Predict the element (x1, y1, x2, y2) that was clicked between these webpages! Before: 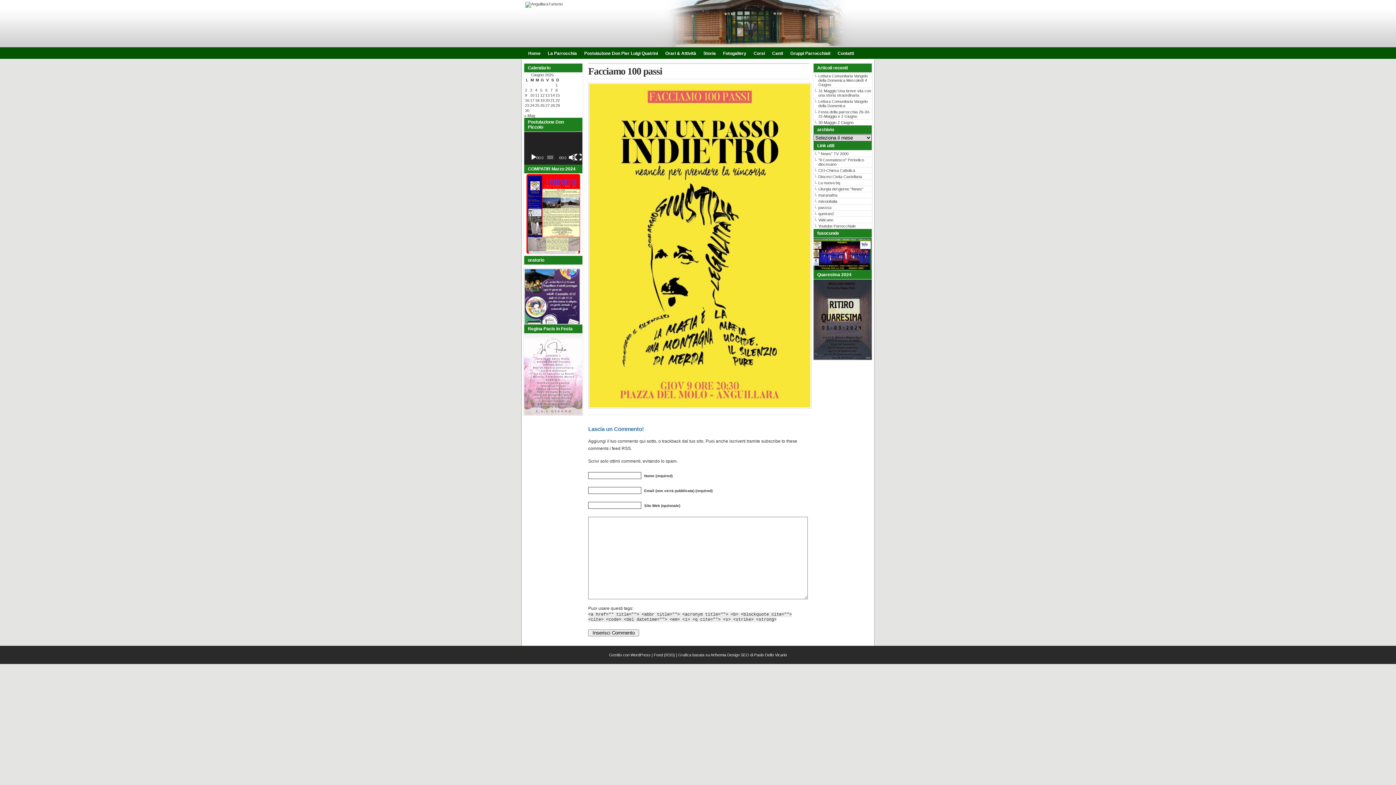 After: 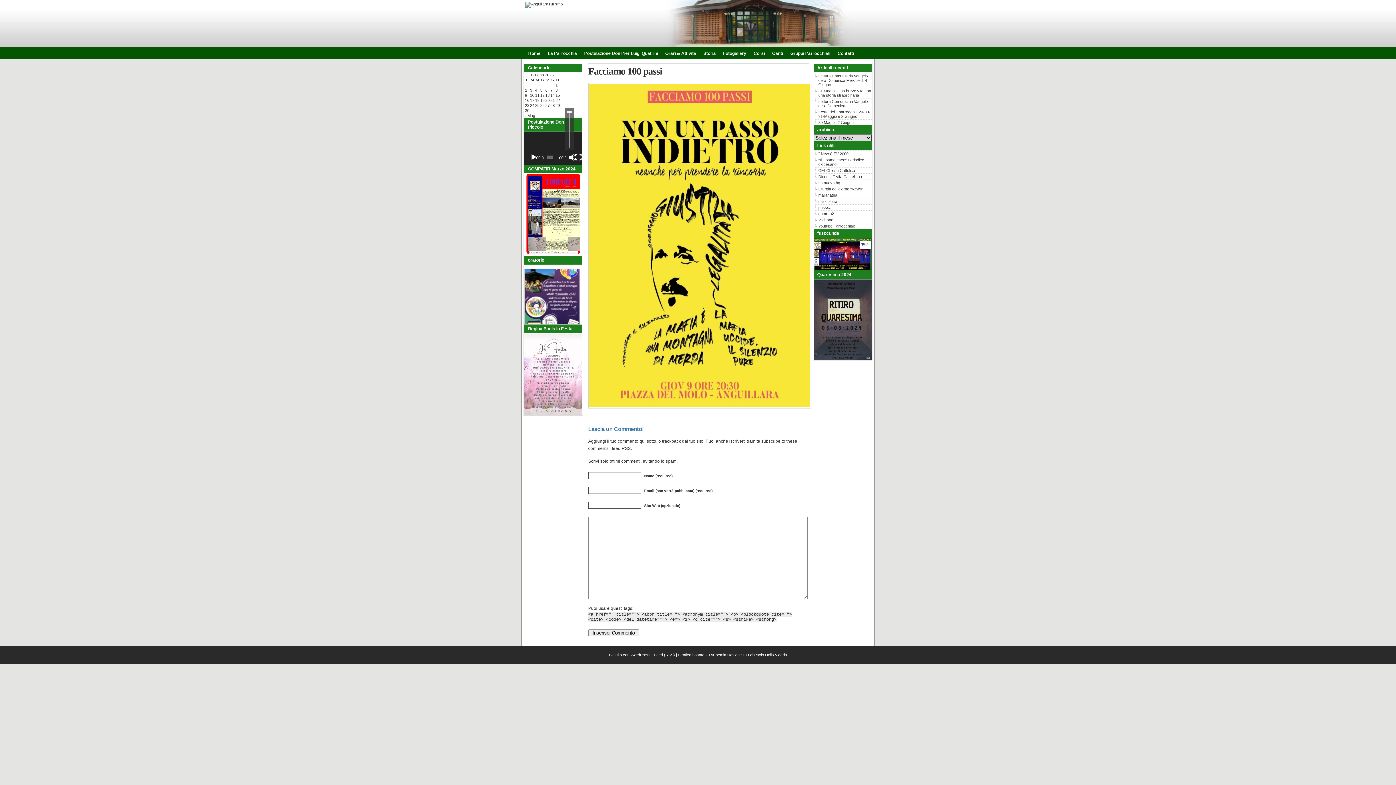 Action: label: Muto bbox: (568, 153, 576, 161)